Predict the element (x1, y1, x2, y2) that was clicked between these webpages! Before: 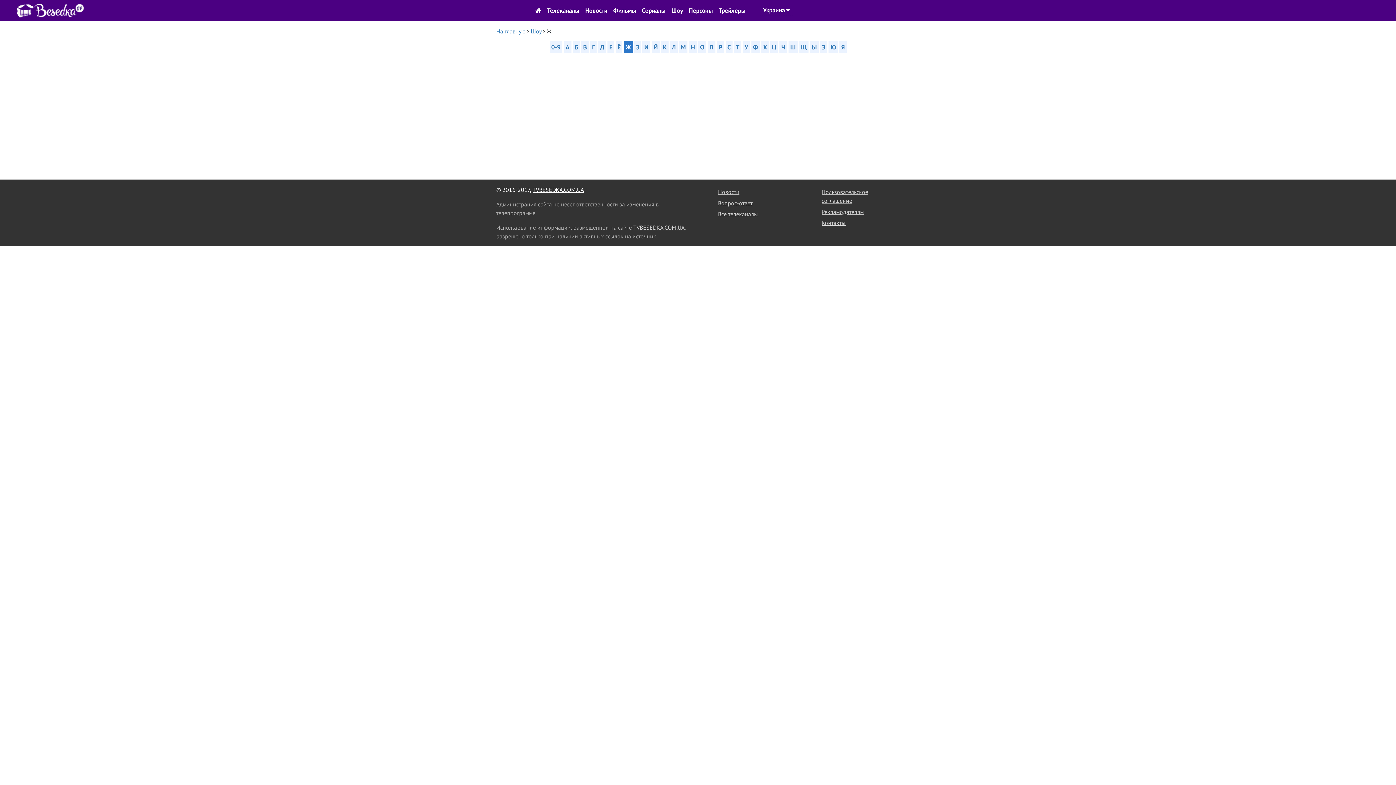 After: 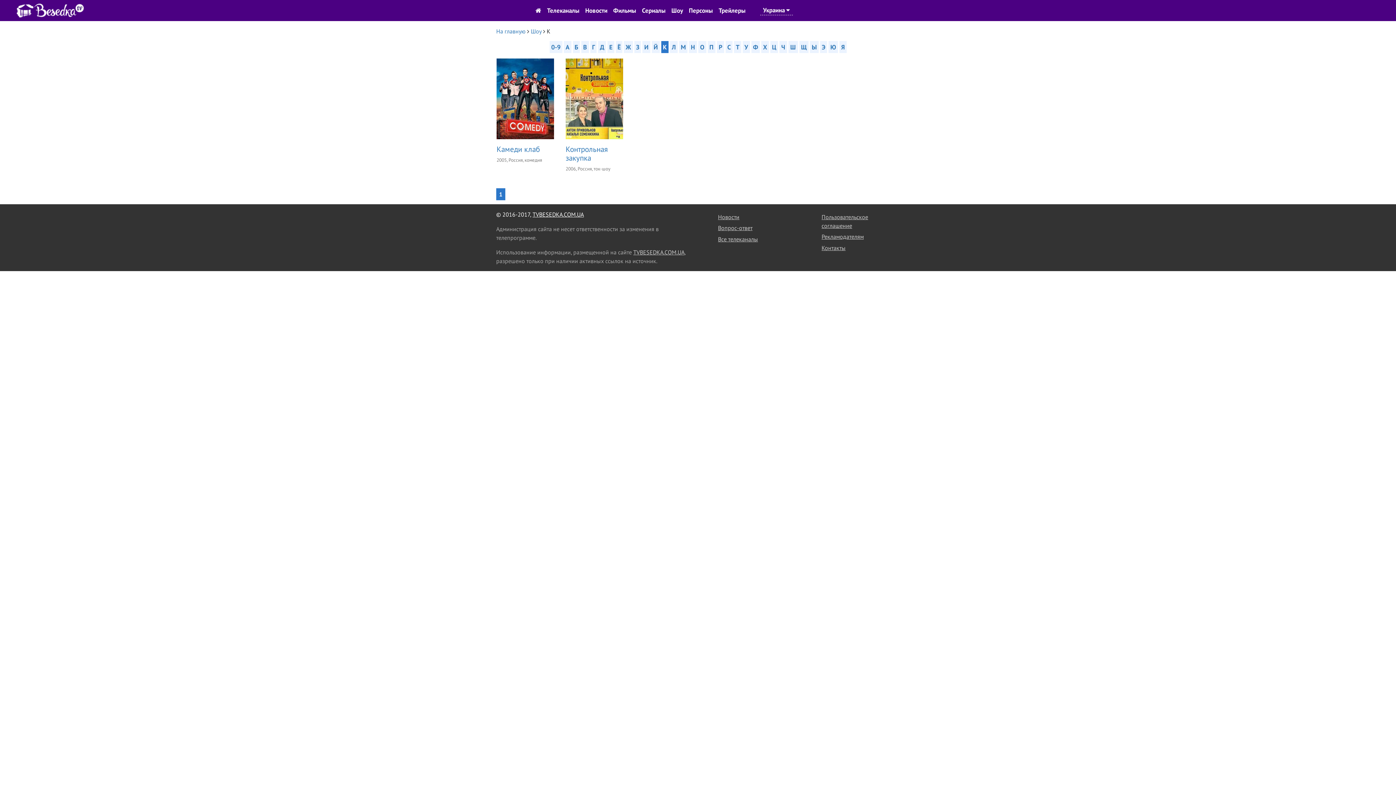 Action: bbox: (661, 41, 668, 53) label: К